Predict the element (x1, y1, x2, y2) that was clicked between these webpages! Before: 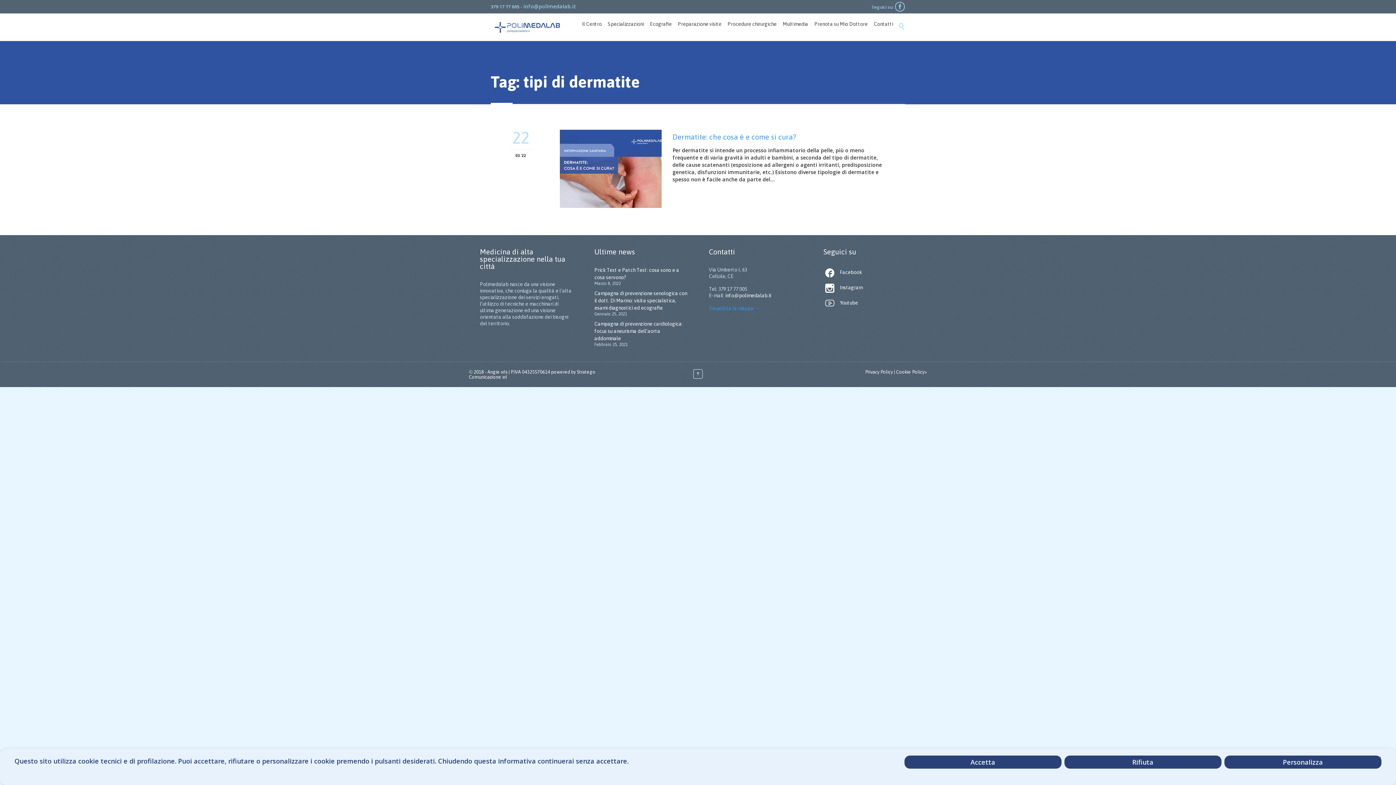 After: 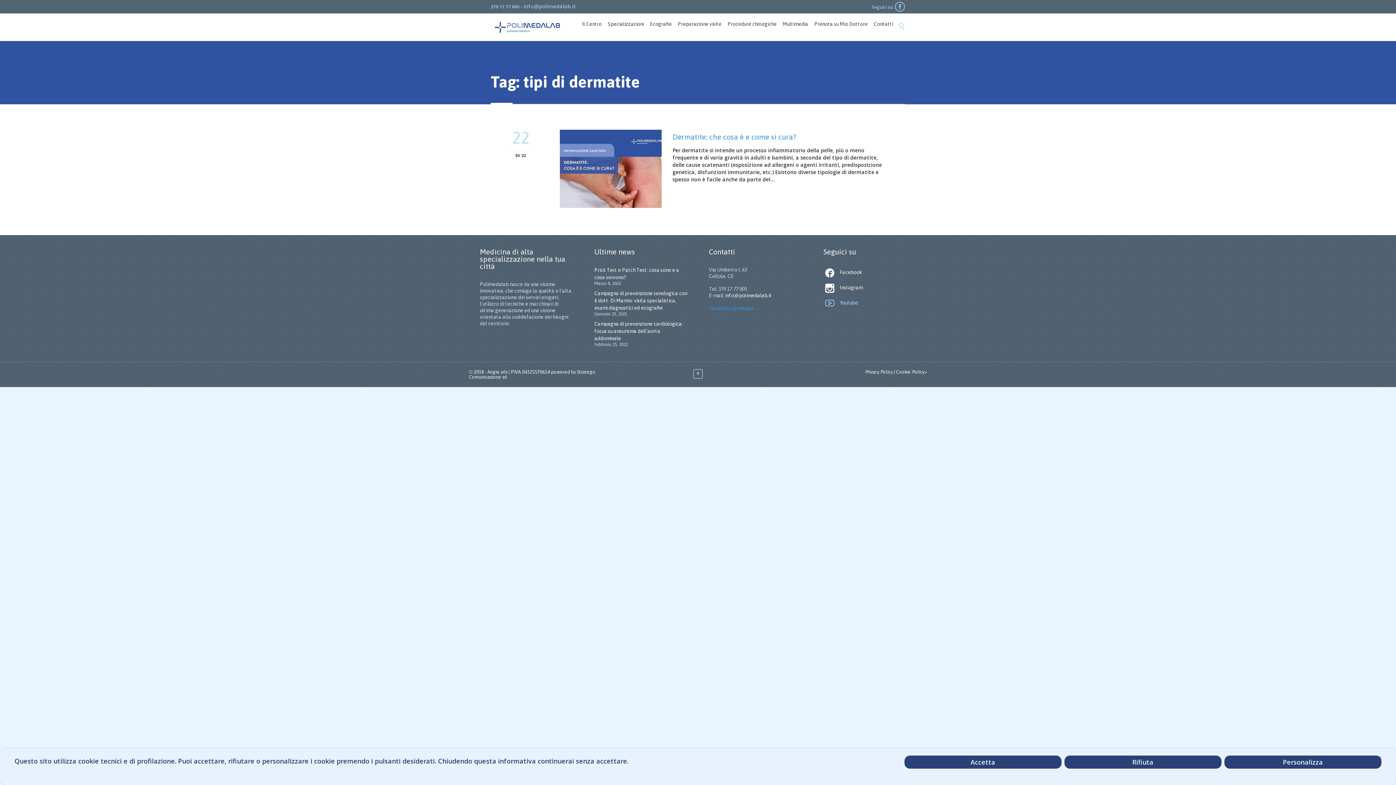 Action: bbox: (825, 297, 914, 308) label: 
Youtube